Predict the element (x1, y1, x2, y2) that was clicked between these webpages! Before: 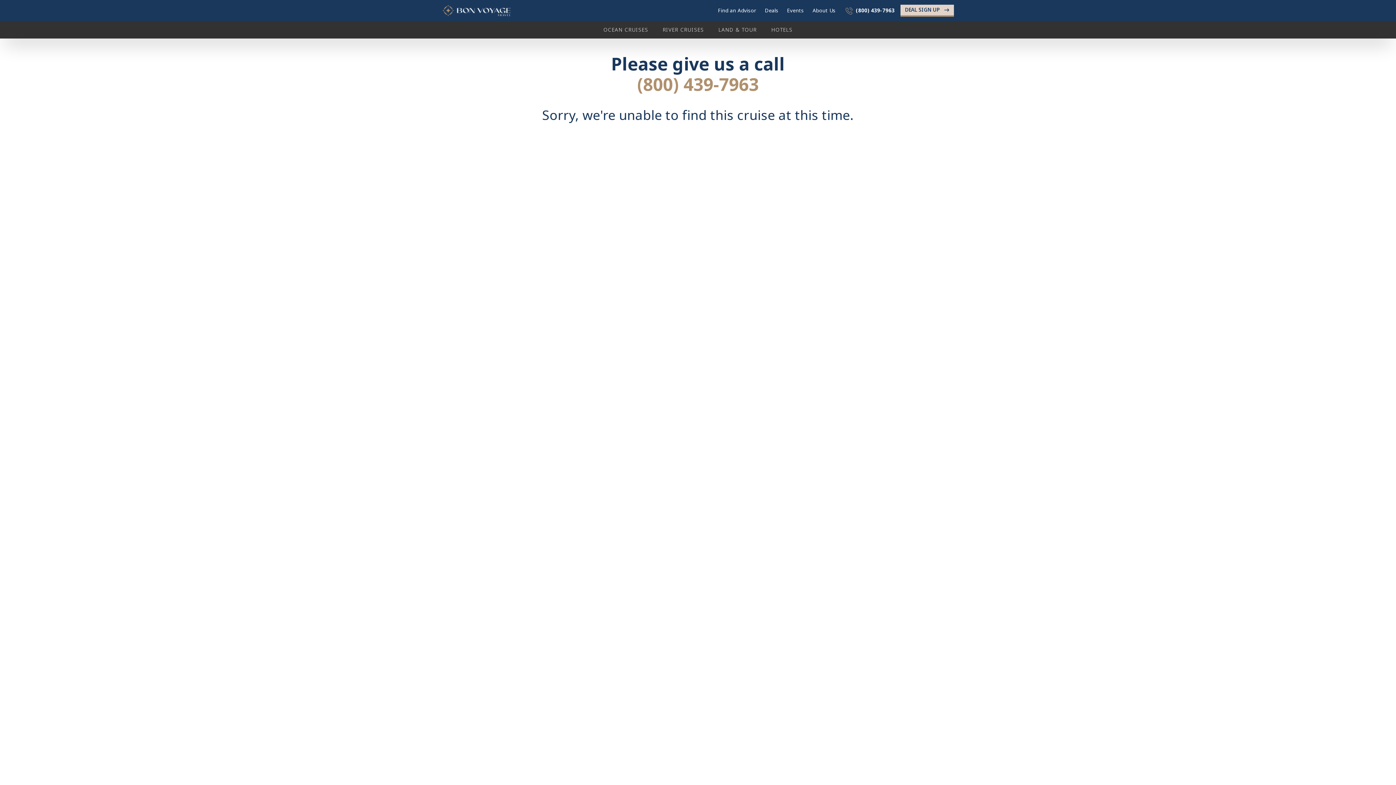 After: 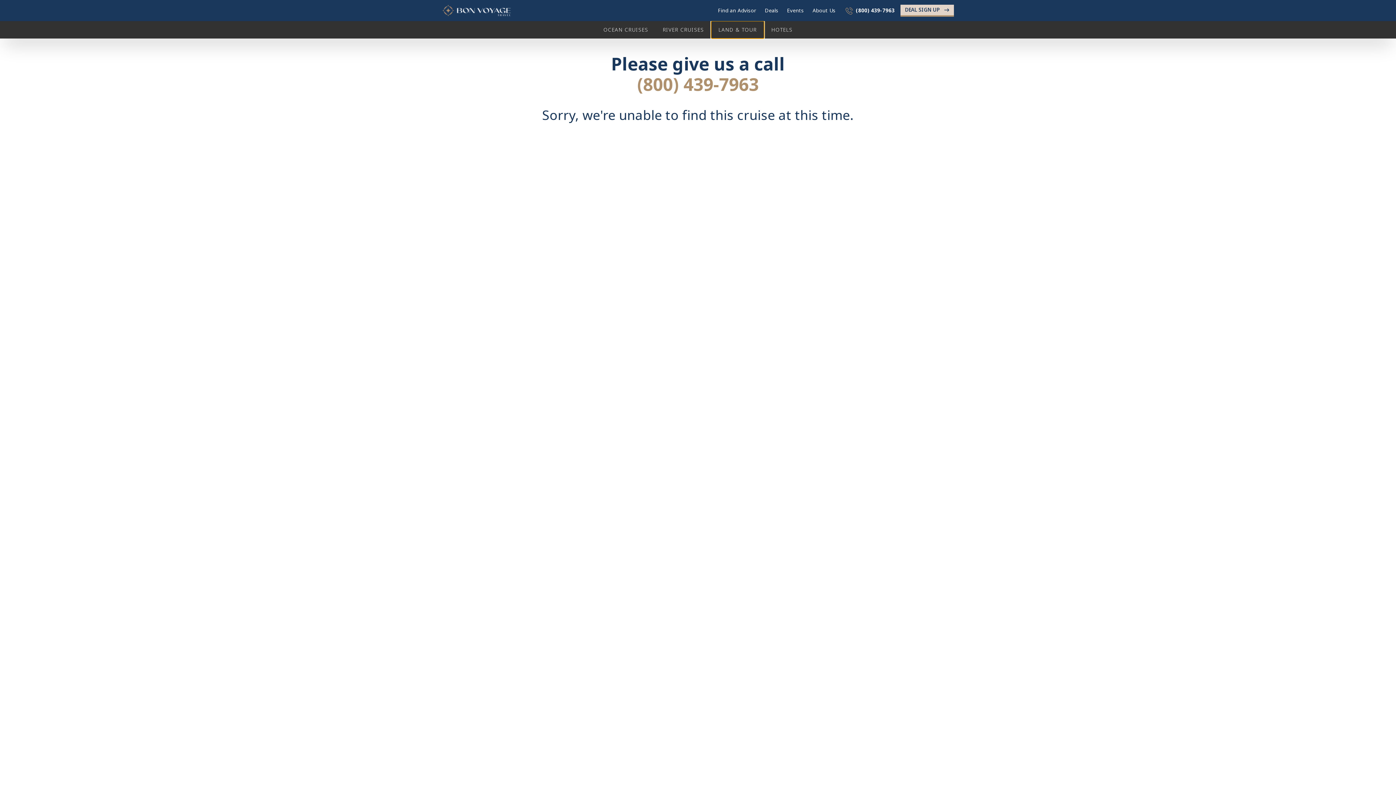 Action: label: LAND & TOUR bbox: (711, 21, 764, 38)